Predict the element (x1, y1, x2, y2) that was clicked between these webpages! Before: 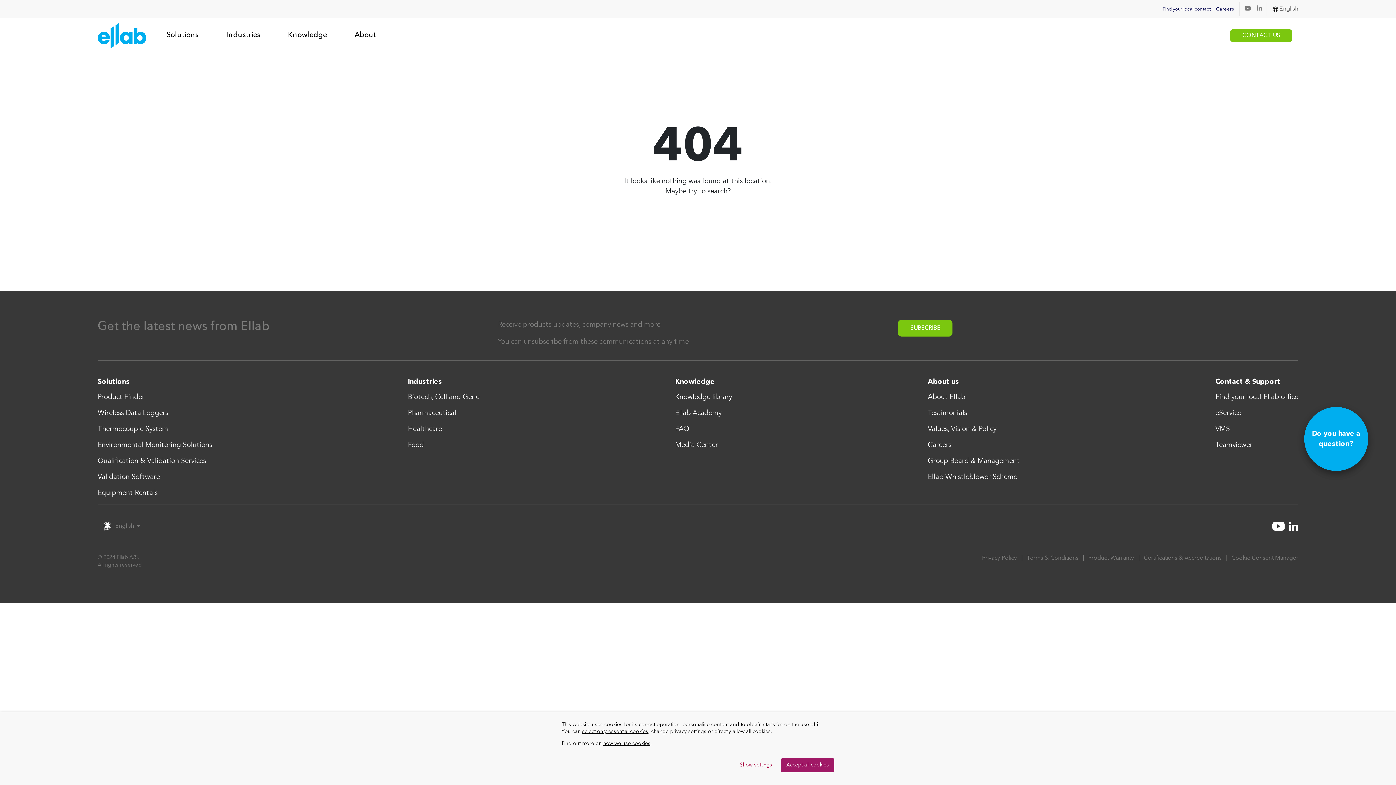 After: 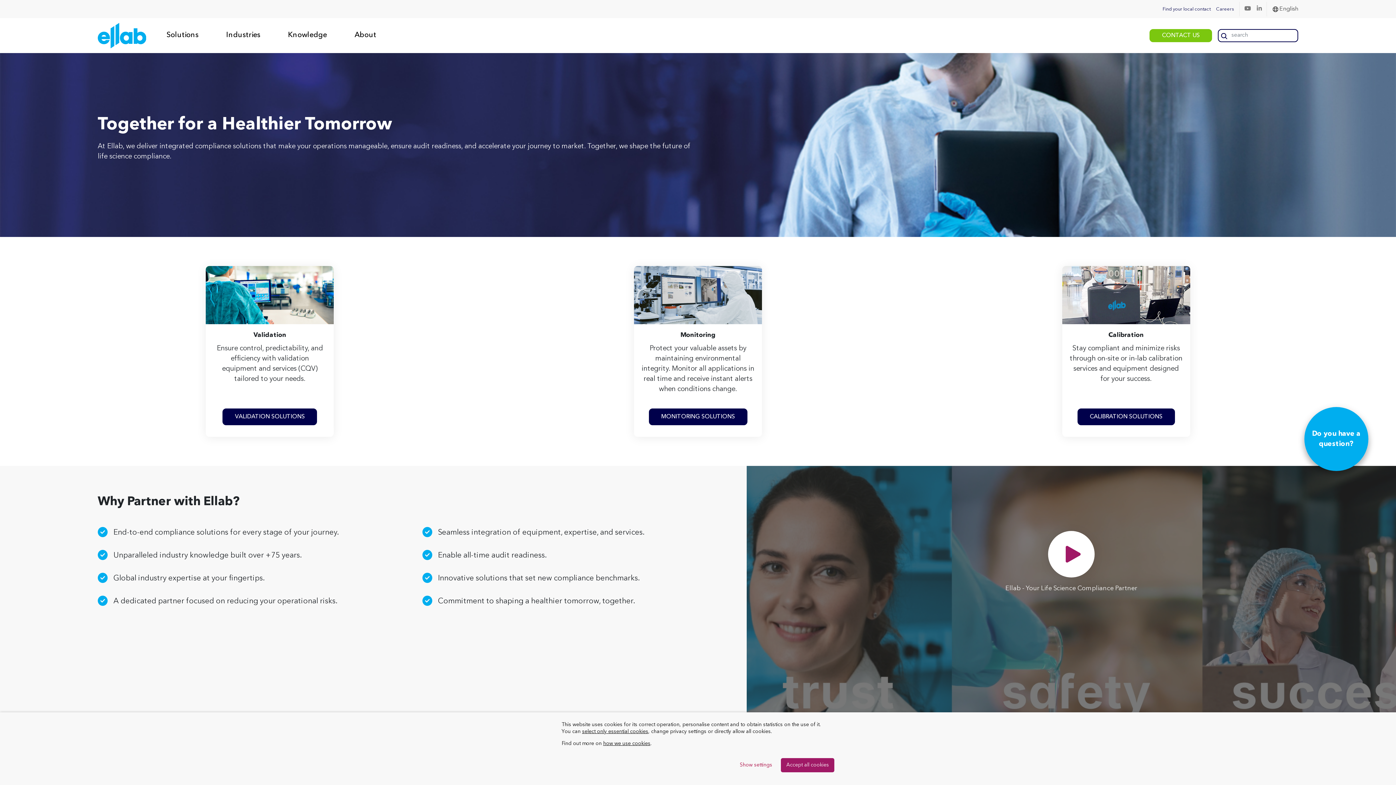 Action: bbox: (97, 21, 146, 50)